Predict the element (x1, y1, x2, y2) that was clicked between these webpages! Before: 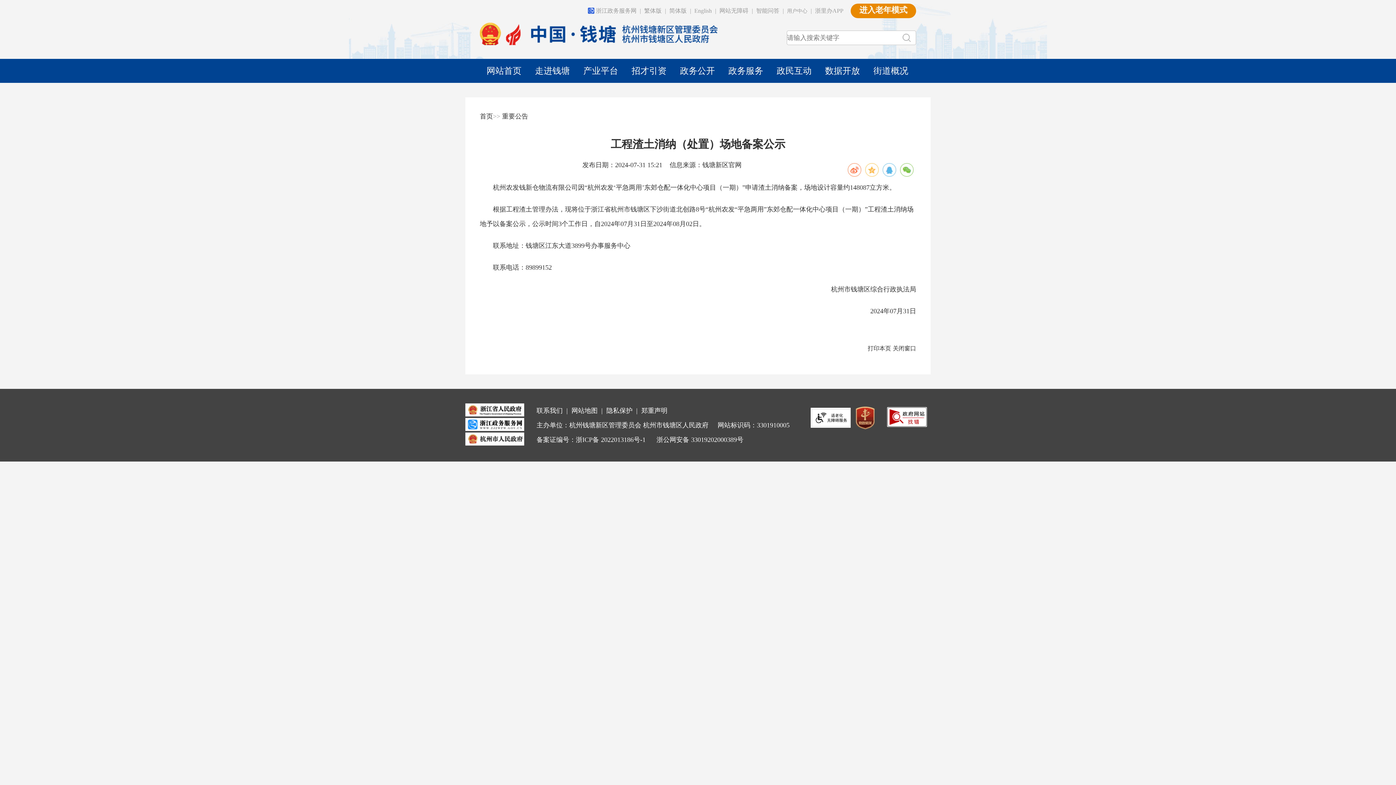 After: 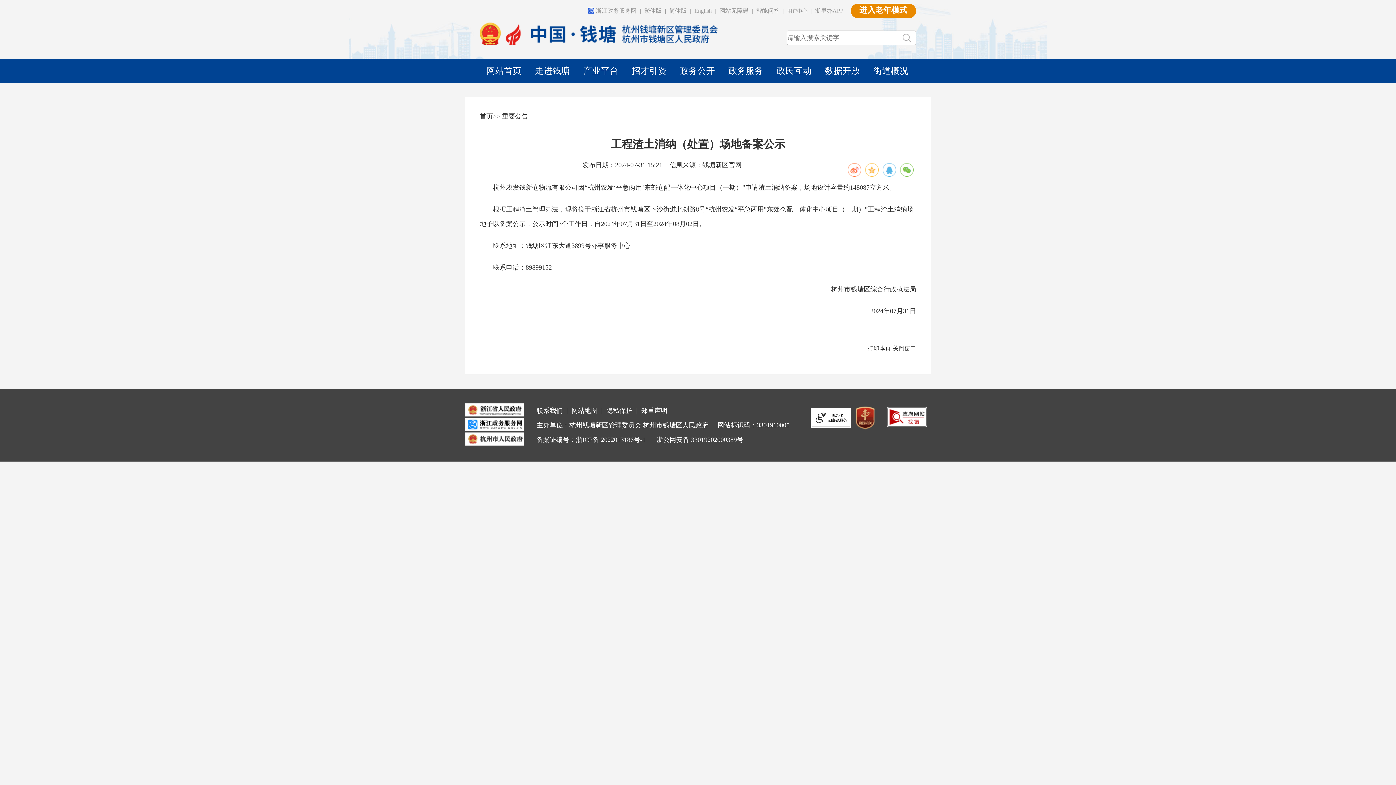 Action: bbox: (756, 7, 779, 13) label: 智能问答